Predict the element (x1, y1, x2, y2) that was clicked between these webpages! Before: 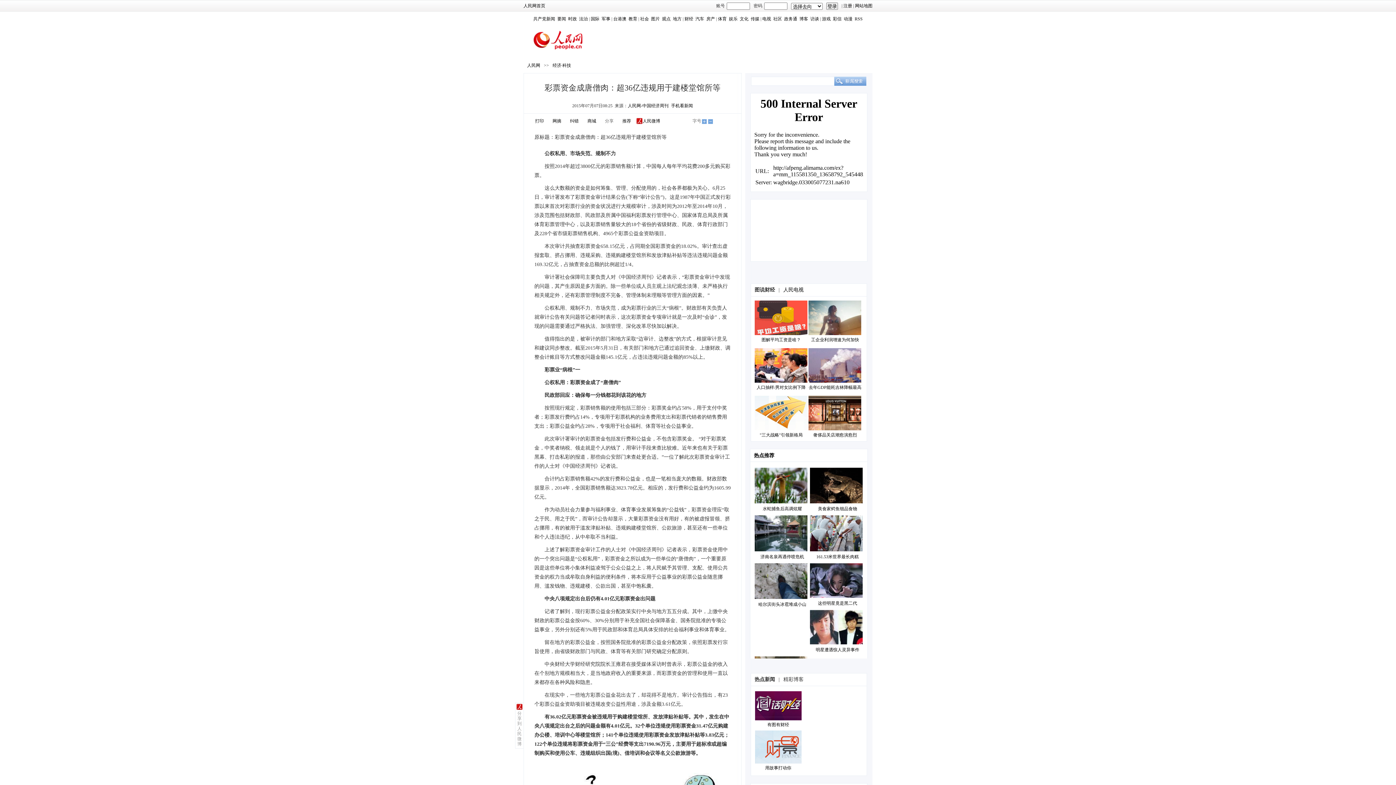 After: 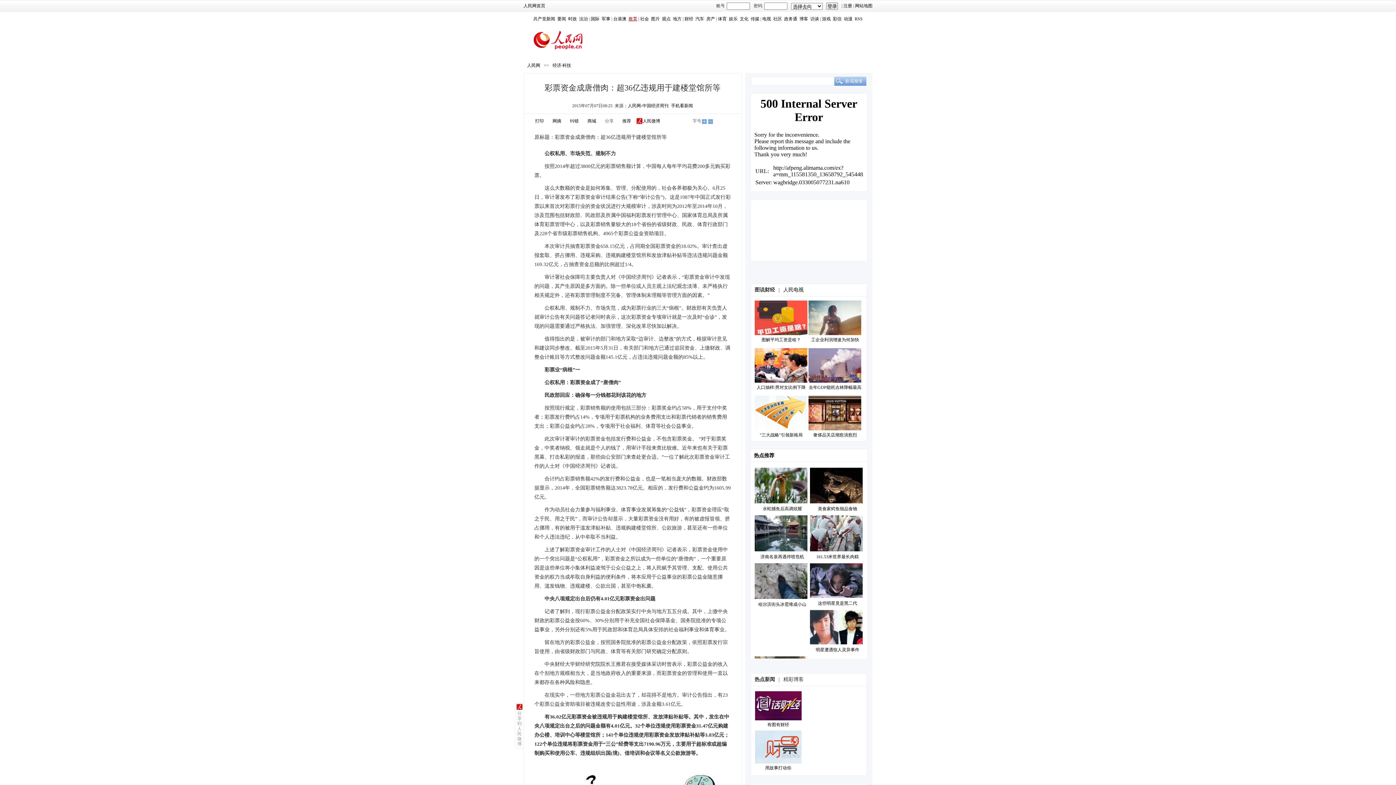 Action: label: 教育 bbox: (627, 16, 638, 21)